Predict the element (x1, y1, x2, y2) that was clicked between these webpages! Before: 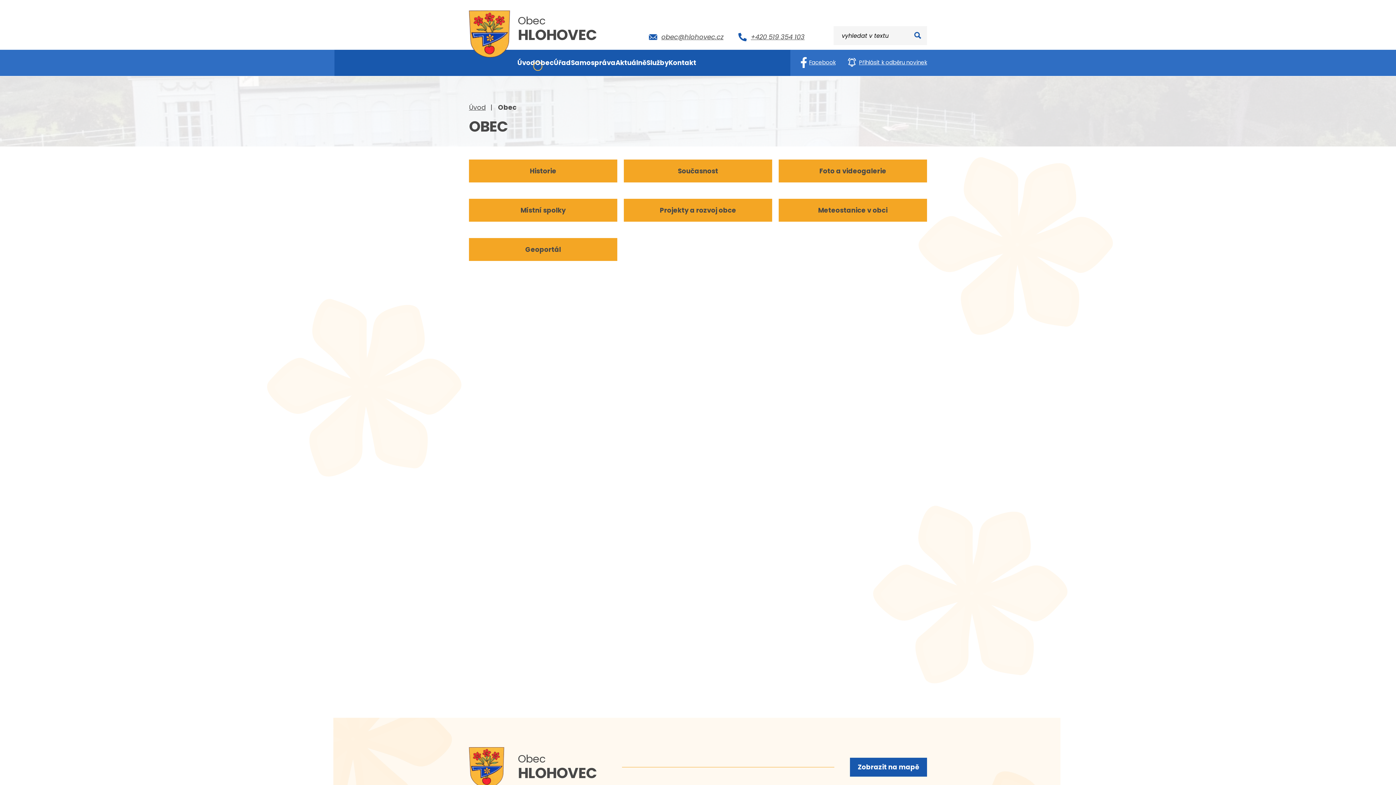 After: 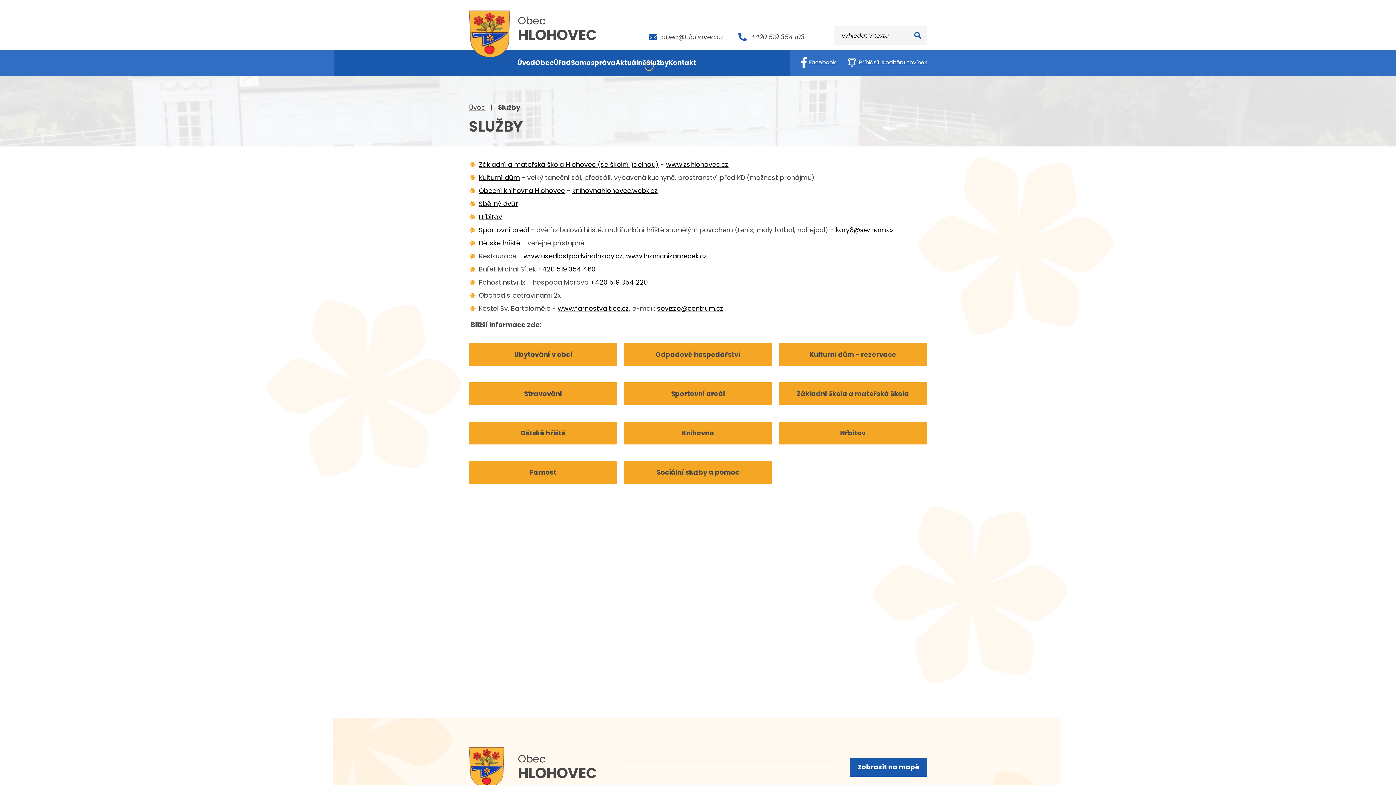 Action: label: Služby bbox: (646, 49, 668, 75)